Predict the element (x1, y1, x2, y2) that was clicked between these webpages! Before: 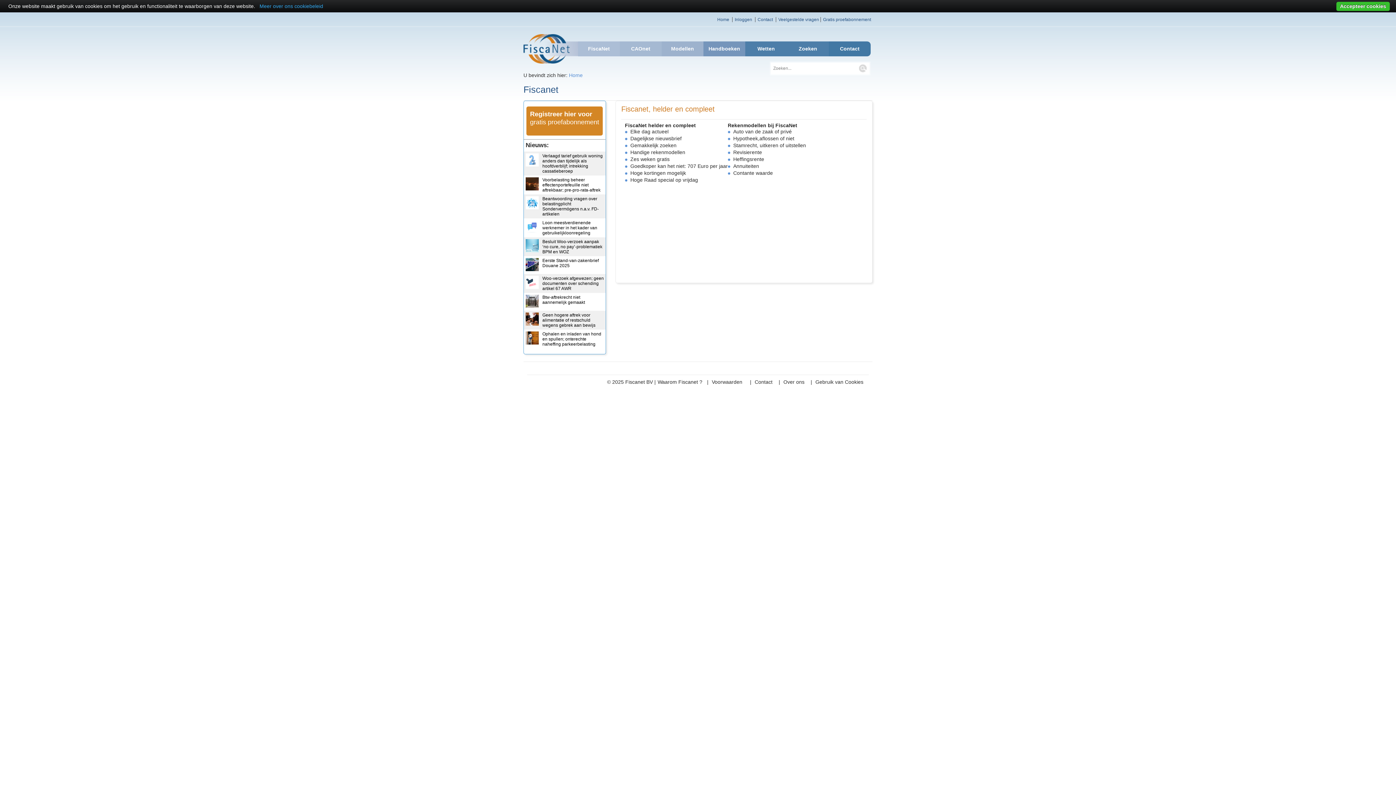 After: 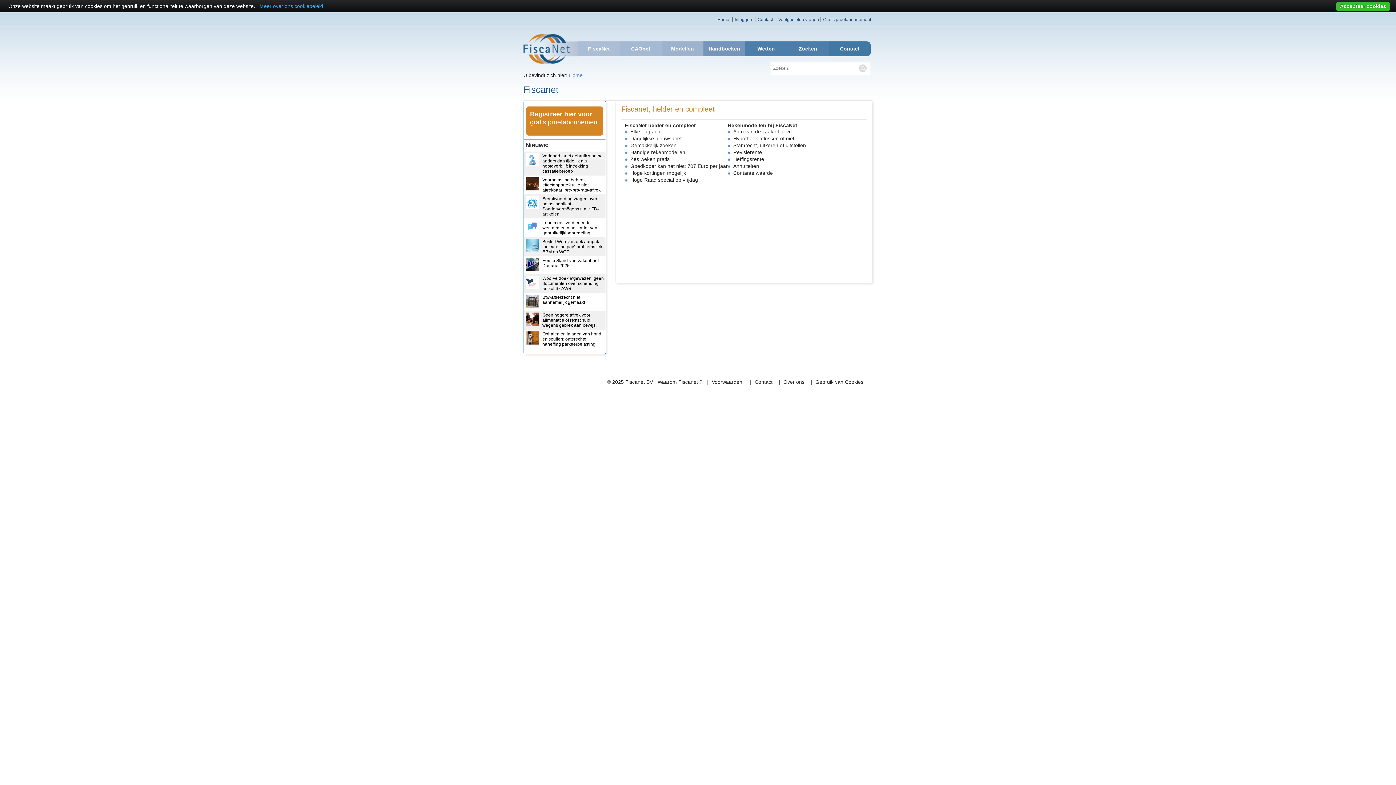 Action: label: Home bbox: (717, 17, 729, 22)